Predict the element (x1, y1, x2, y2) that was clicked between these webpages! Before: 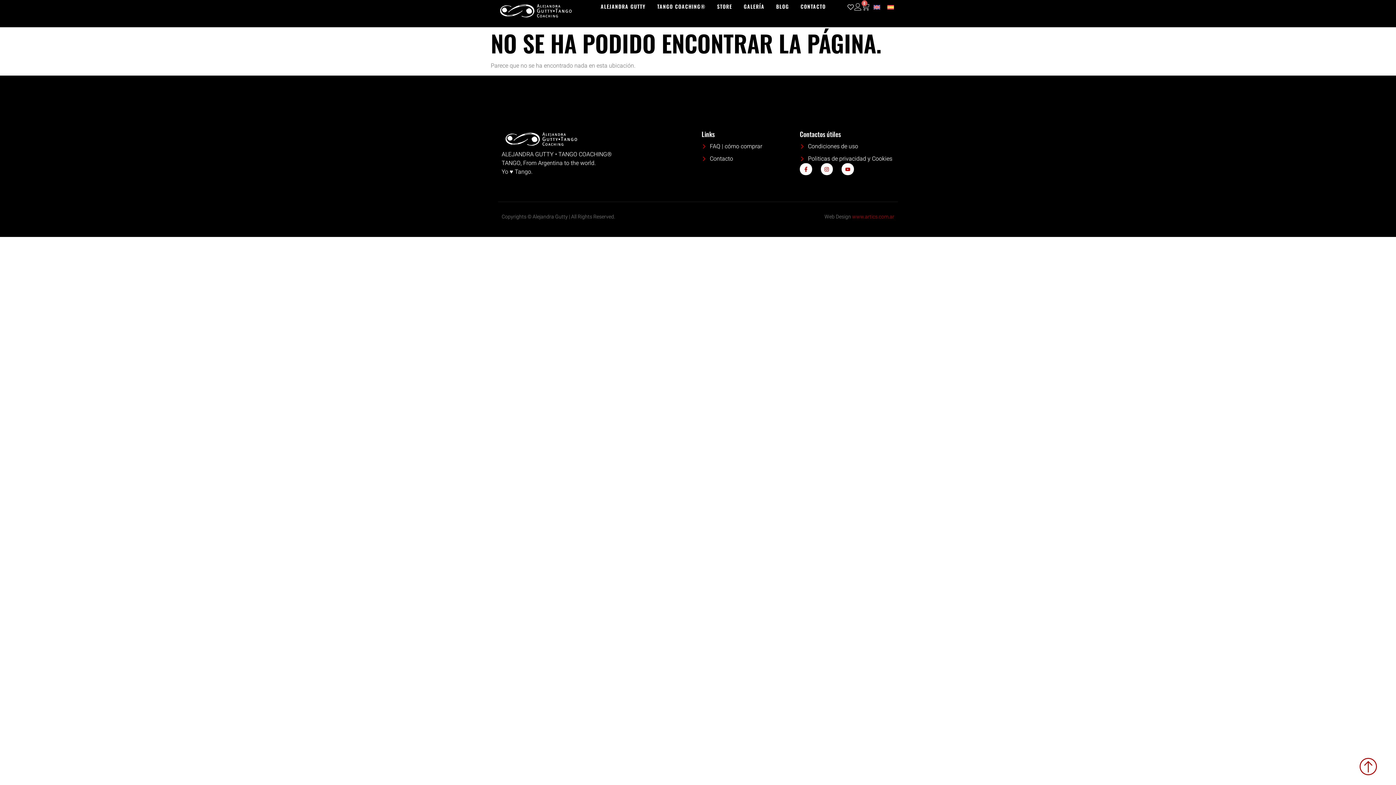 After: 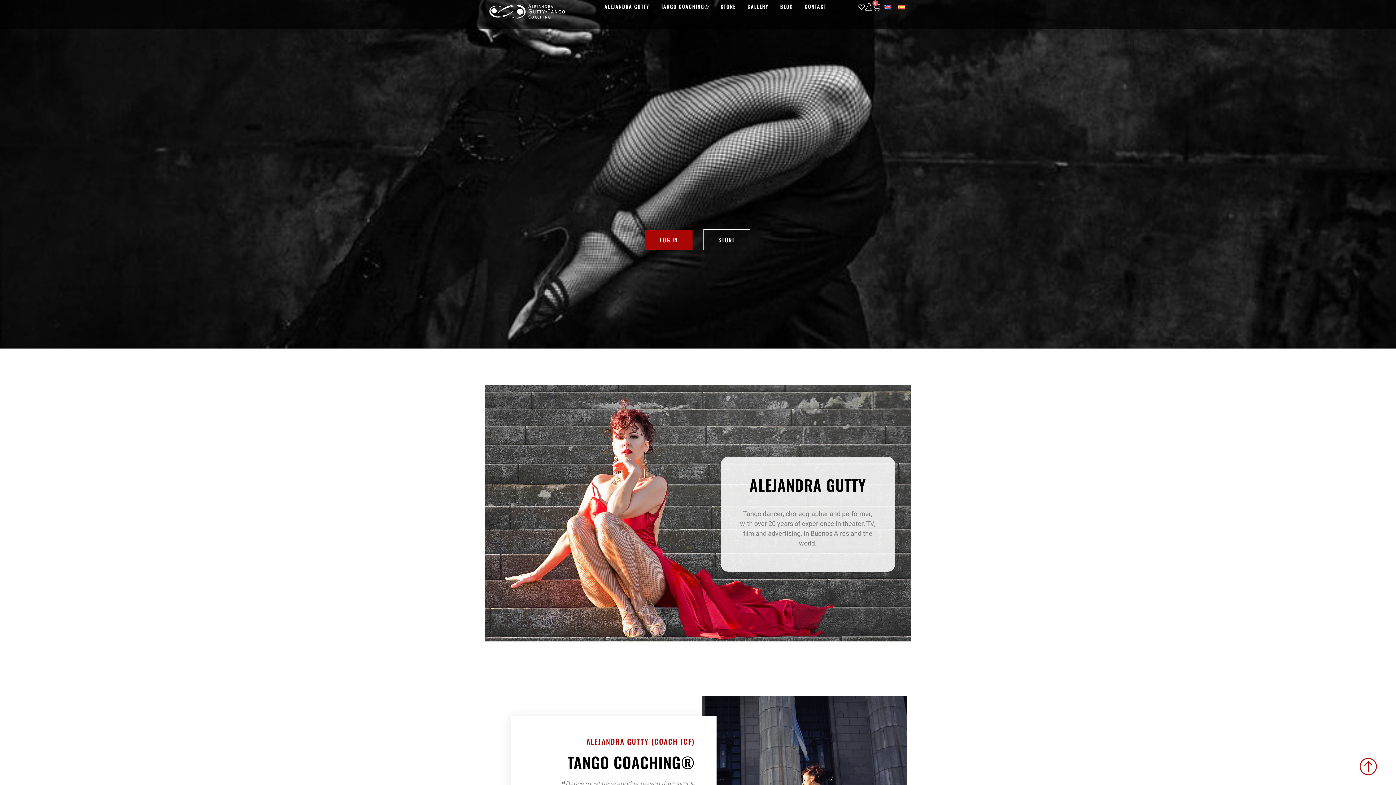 Action: bbox: (870, 4, 884, 9)